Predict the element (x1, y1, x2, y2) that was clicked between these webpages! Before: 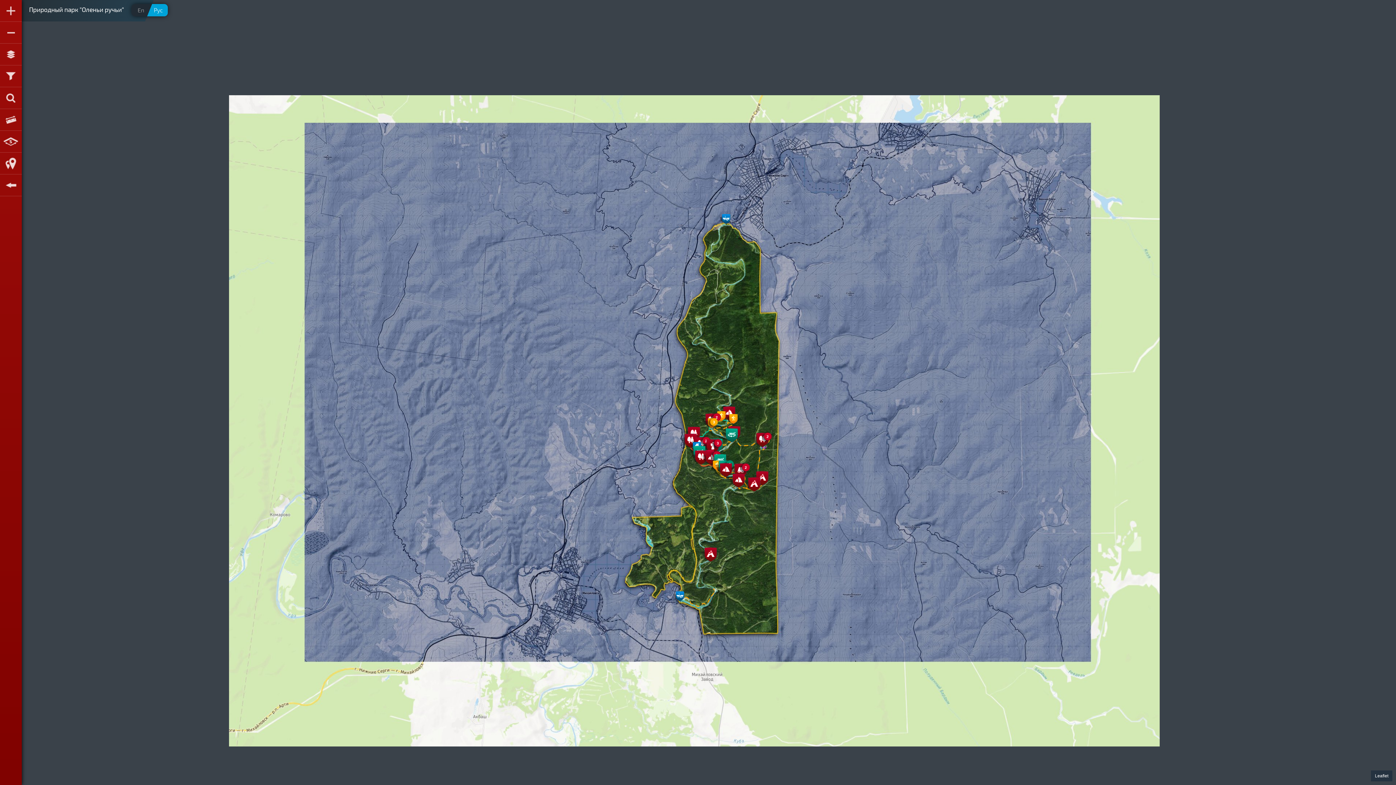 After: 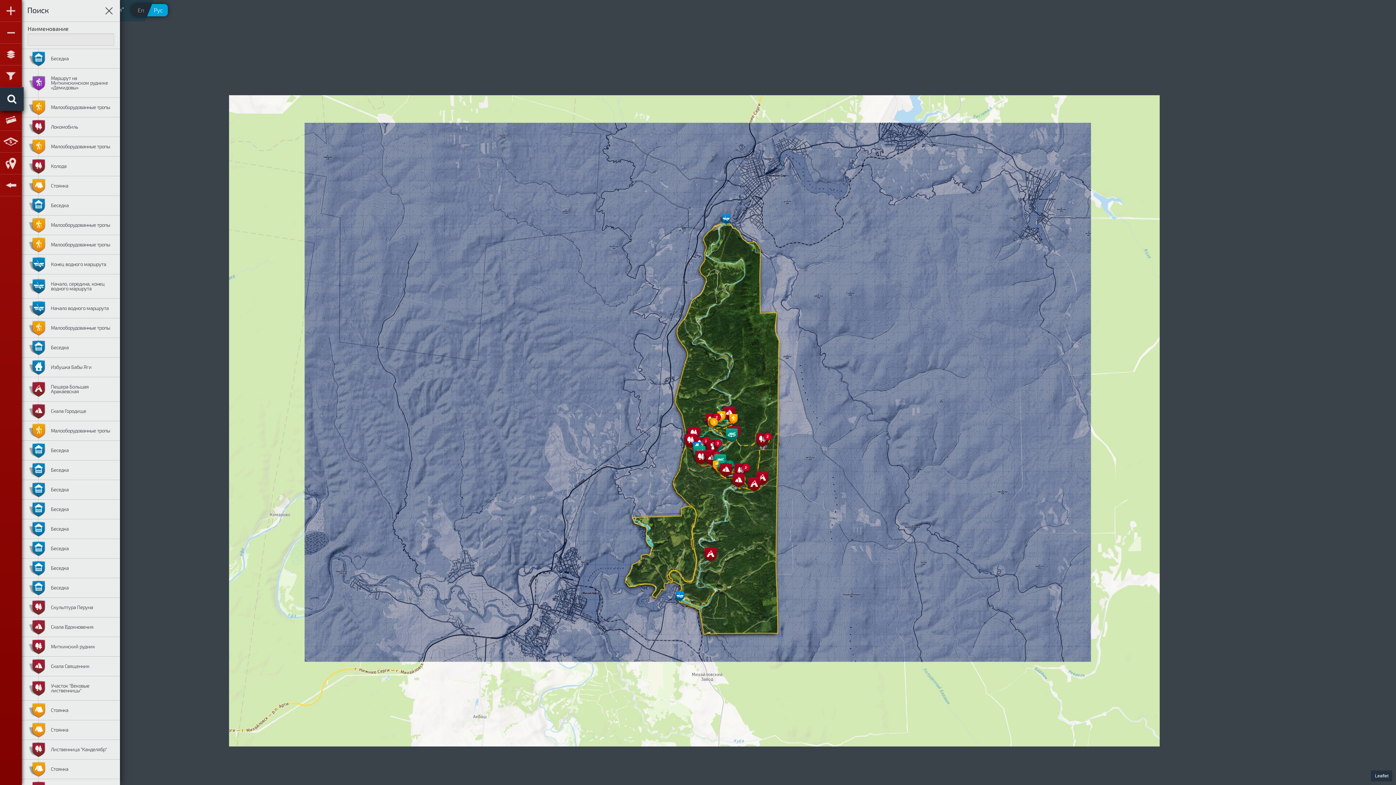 Action: label: F bbox: (0, 87, 21, 109)